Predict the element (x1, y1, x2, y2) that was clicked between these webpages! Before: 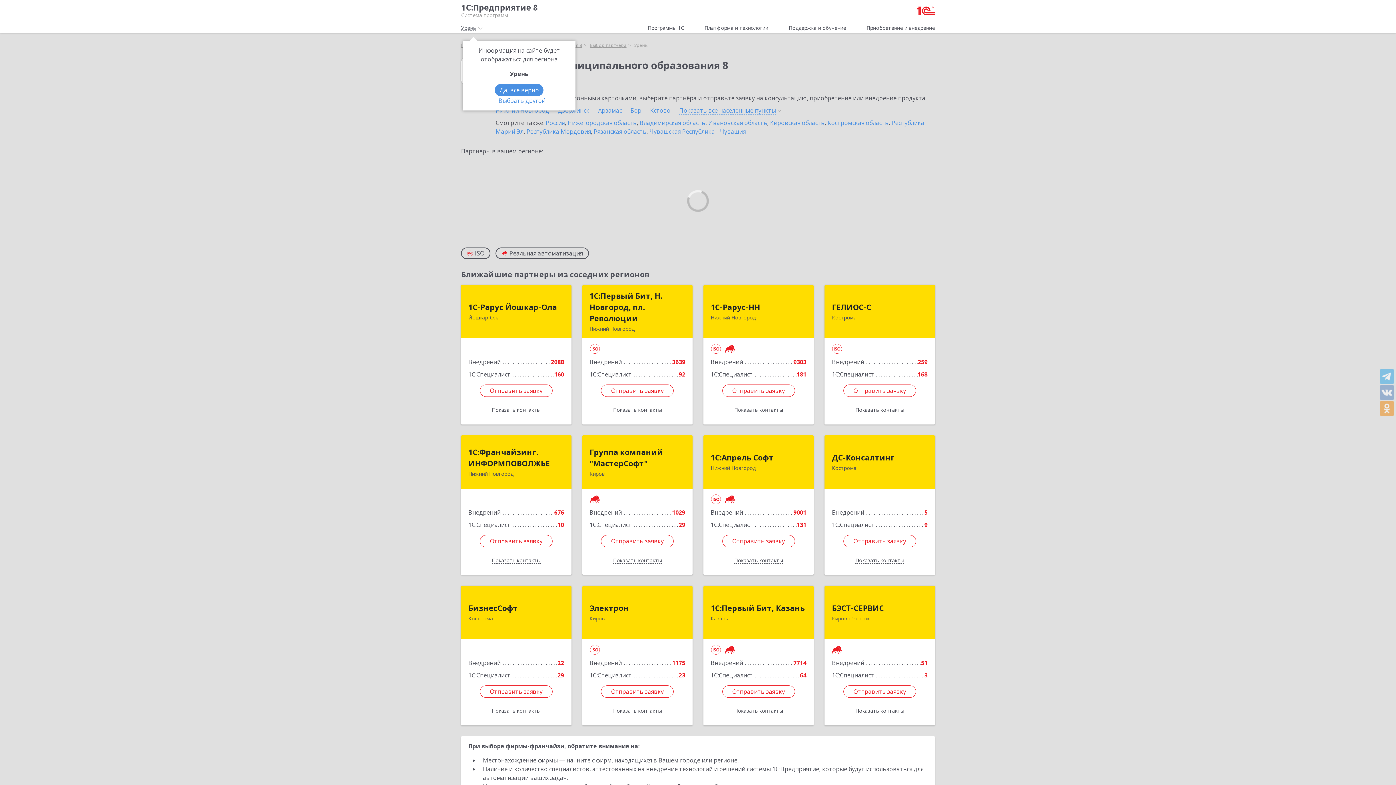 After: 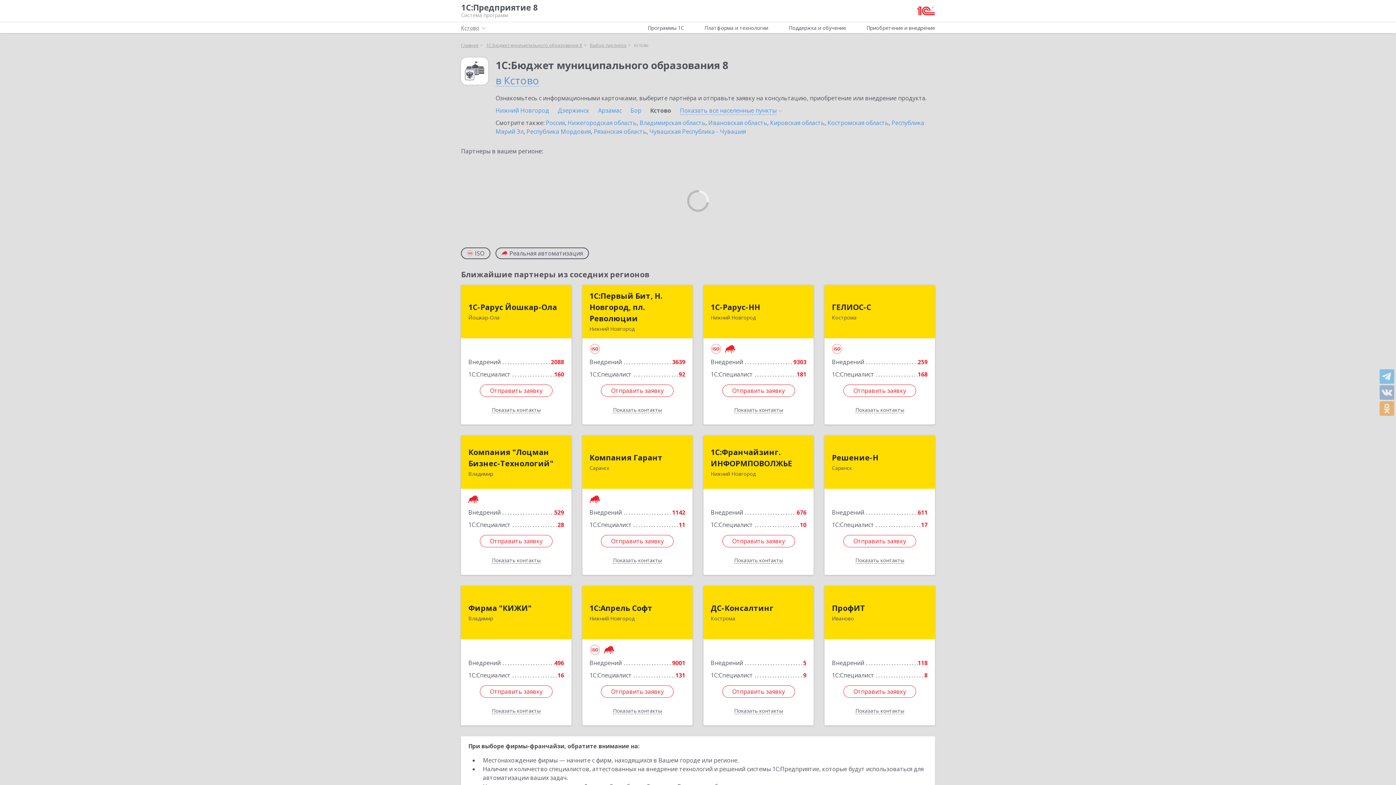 Action: label: Кстово  bbox: (650, 106, 672, 114)